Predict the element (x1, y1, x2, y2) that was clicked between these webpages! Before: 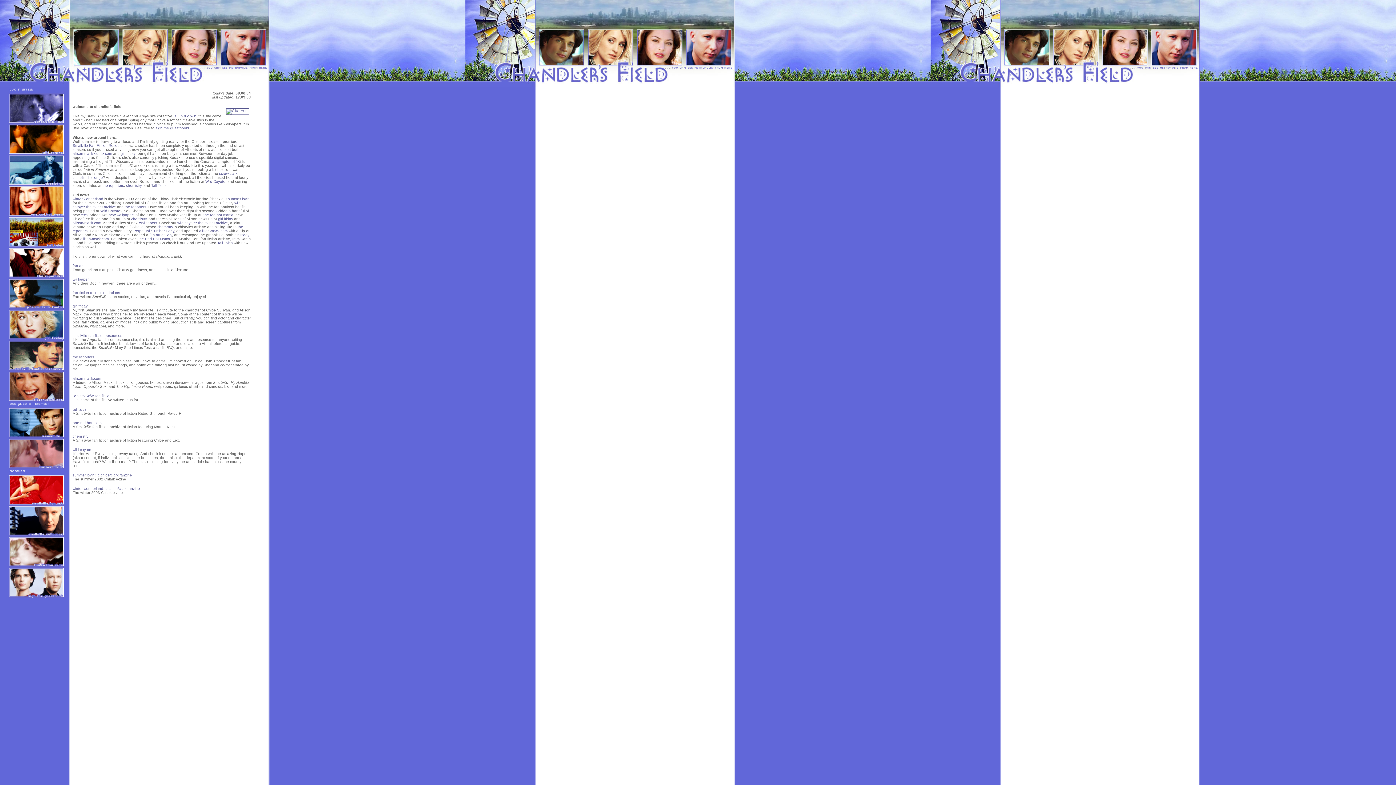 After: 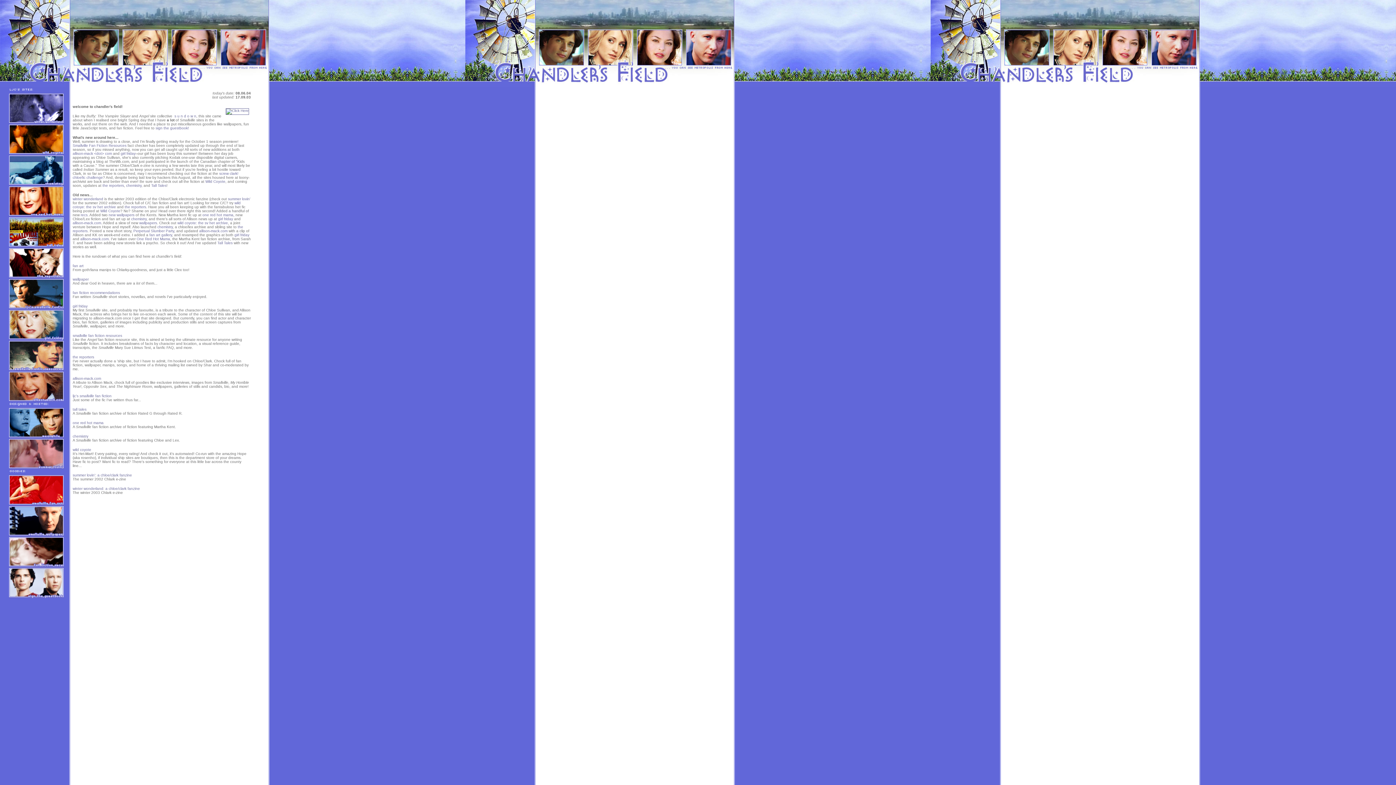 Action: label: smallville fan fiction resources bbox: (72, 333, 122, 337)